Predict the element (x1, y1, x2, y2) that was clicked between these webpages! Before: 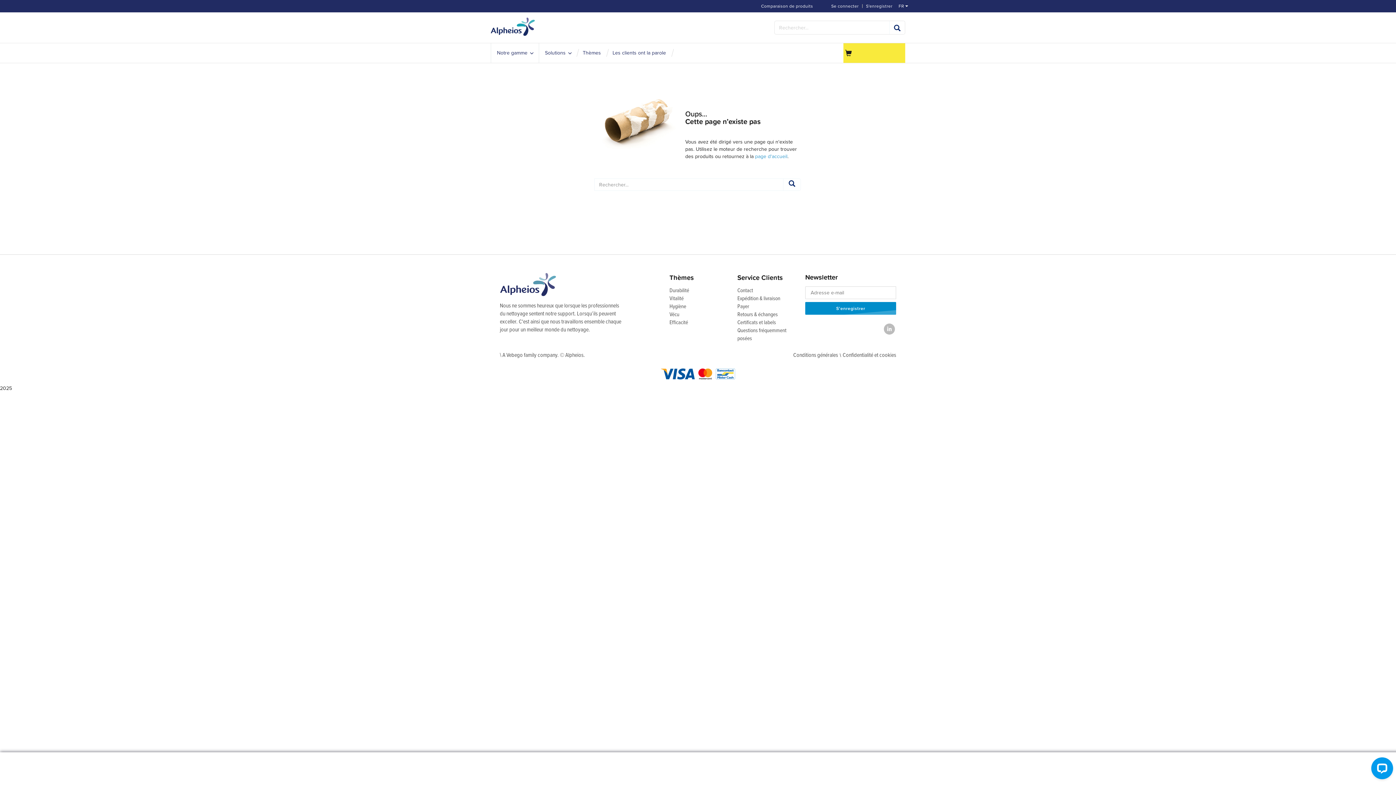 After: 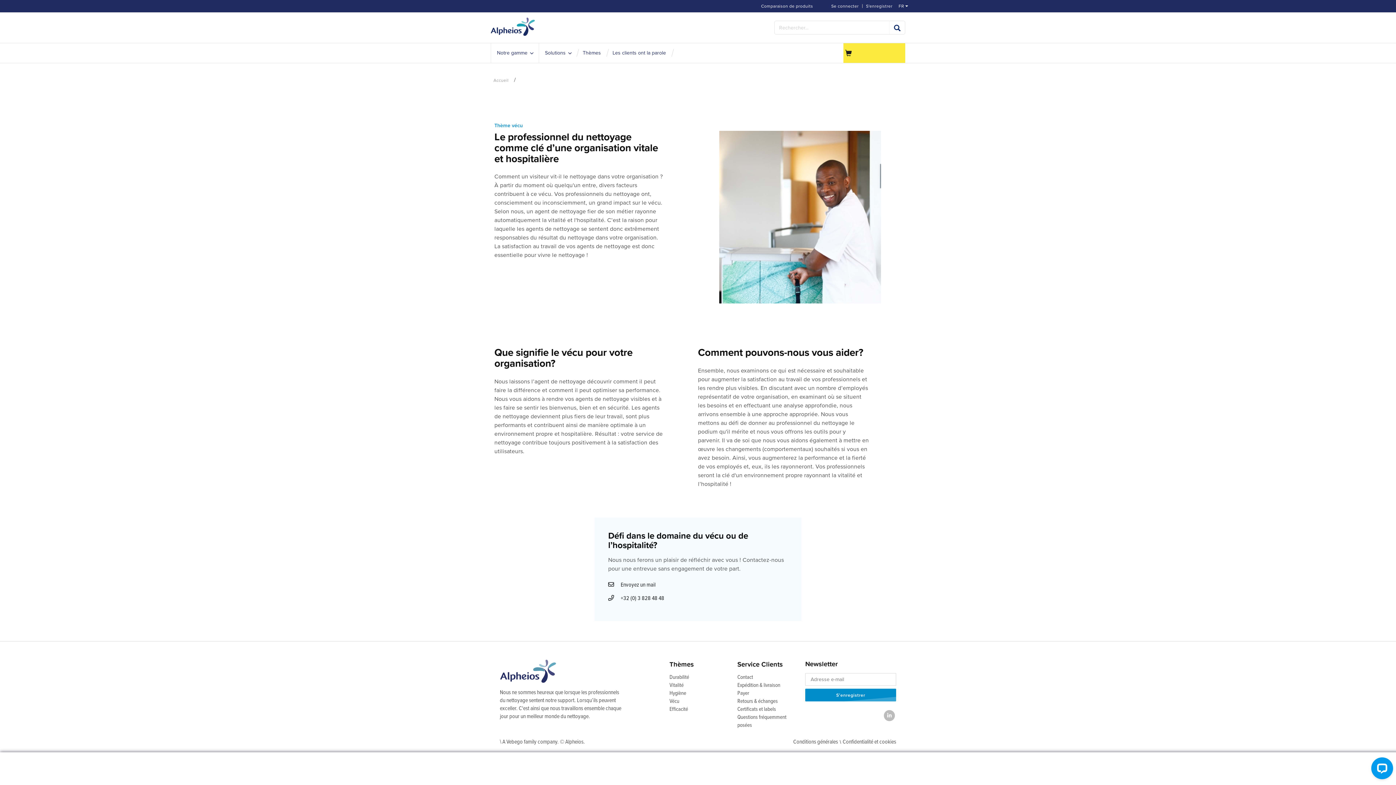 Action: bbox: (669, 311, 679, 318) label: Vécu